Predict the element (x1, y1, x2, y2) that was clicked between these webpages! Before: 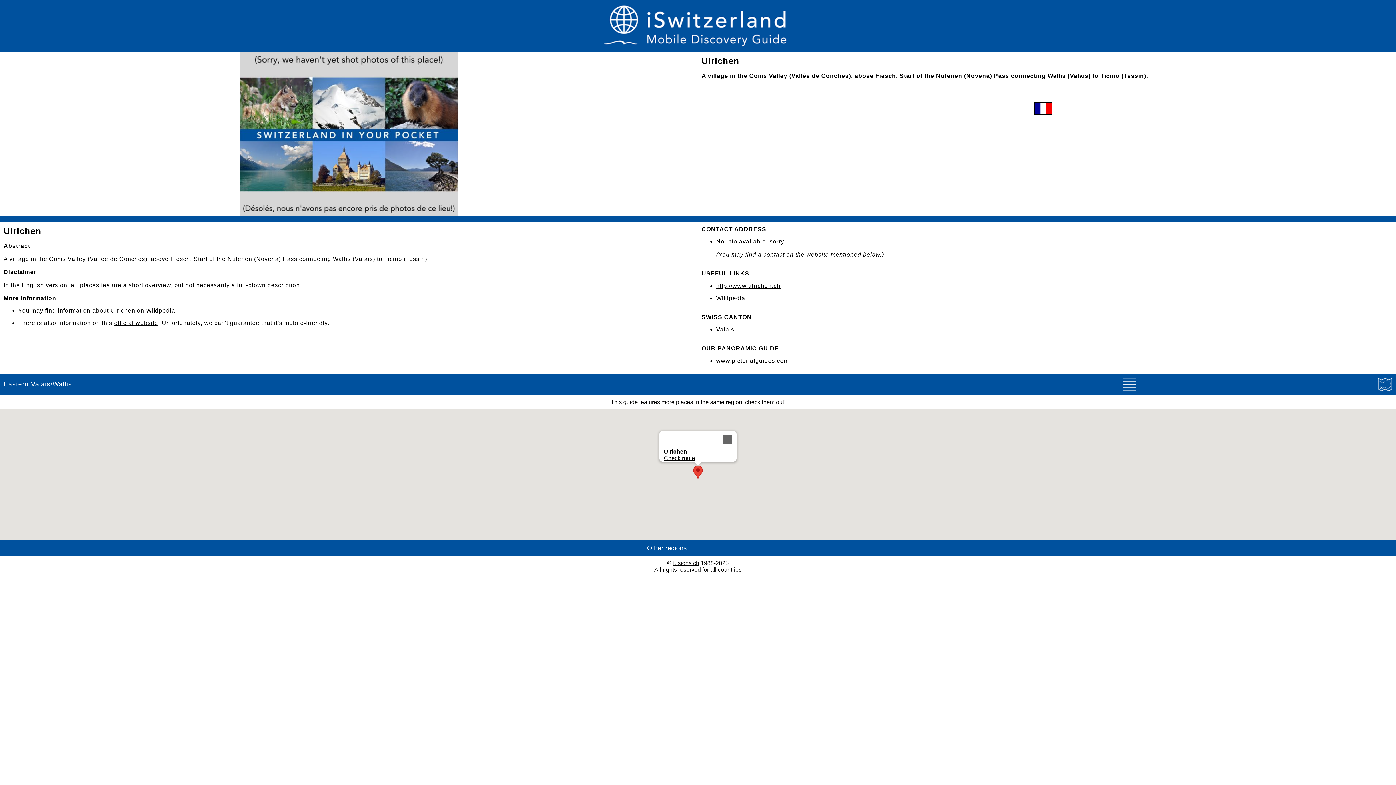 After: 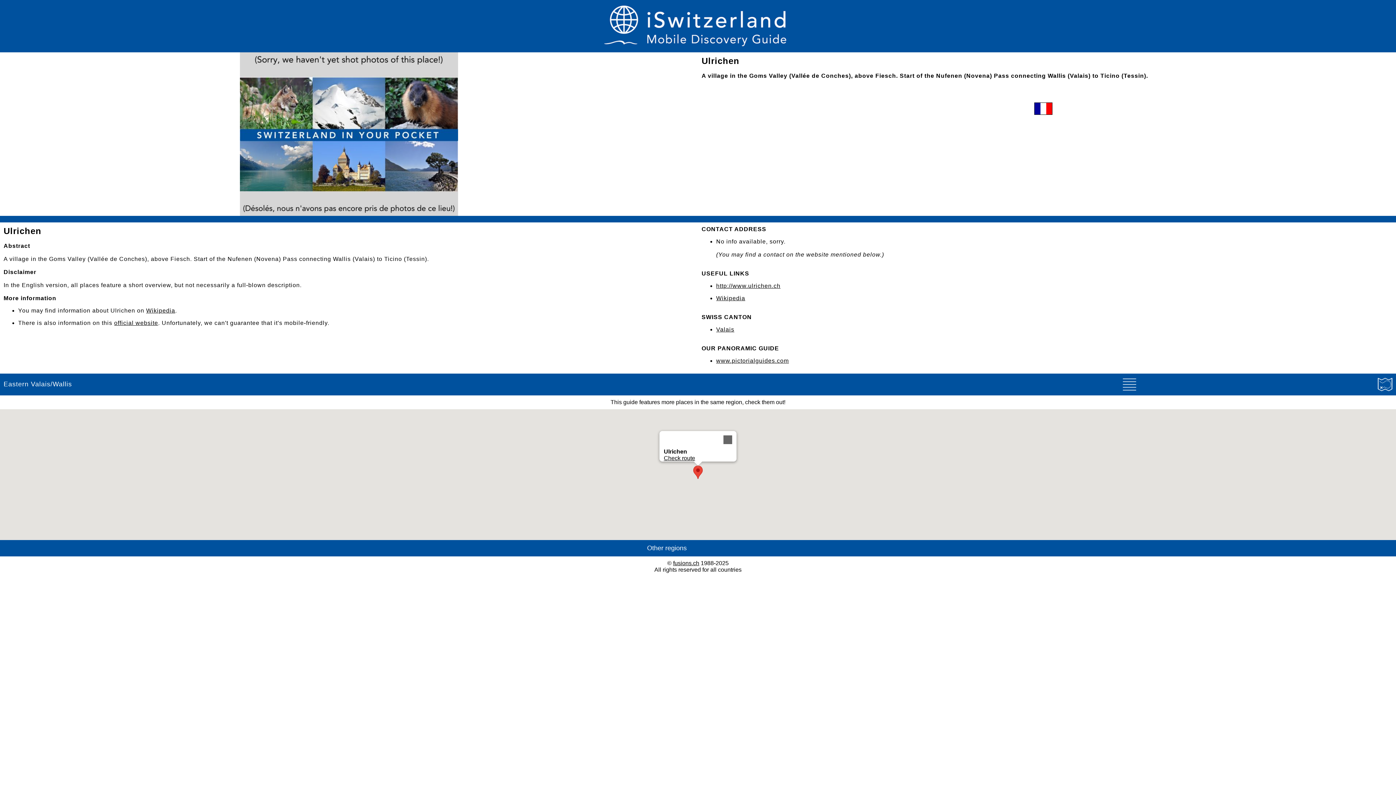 Action: bbox: (716, 295, 745, 301) label: Wikipedia